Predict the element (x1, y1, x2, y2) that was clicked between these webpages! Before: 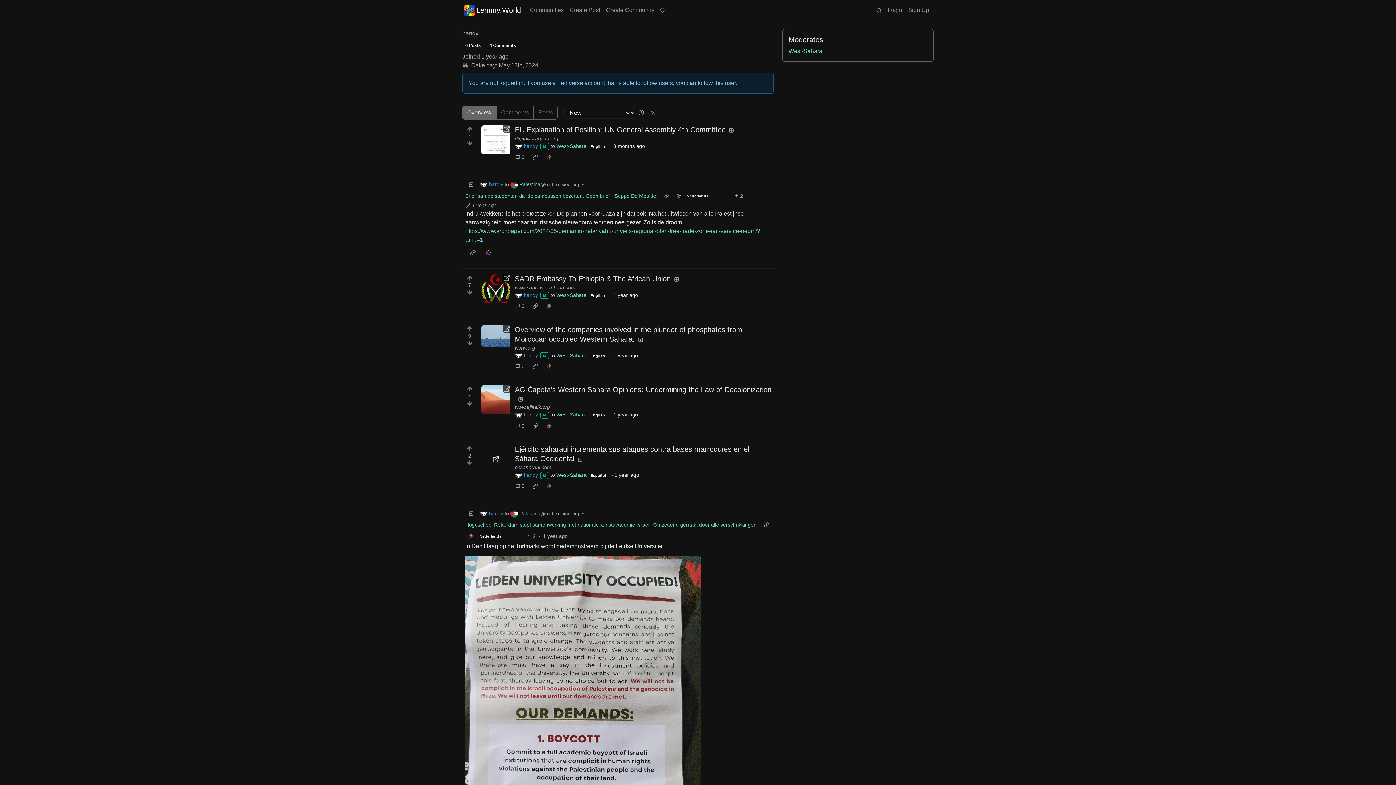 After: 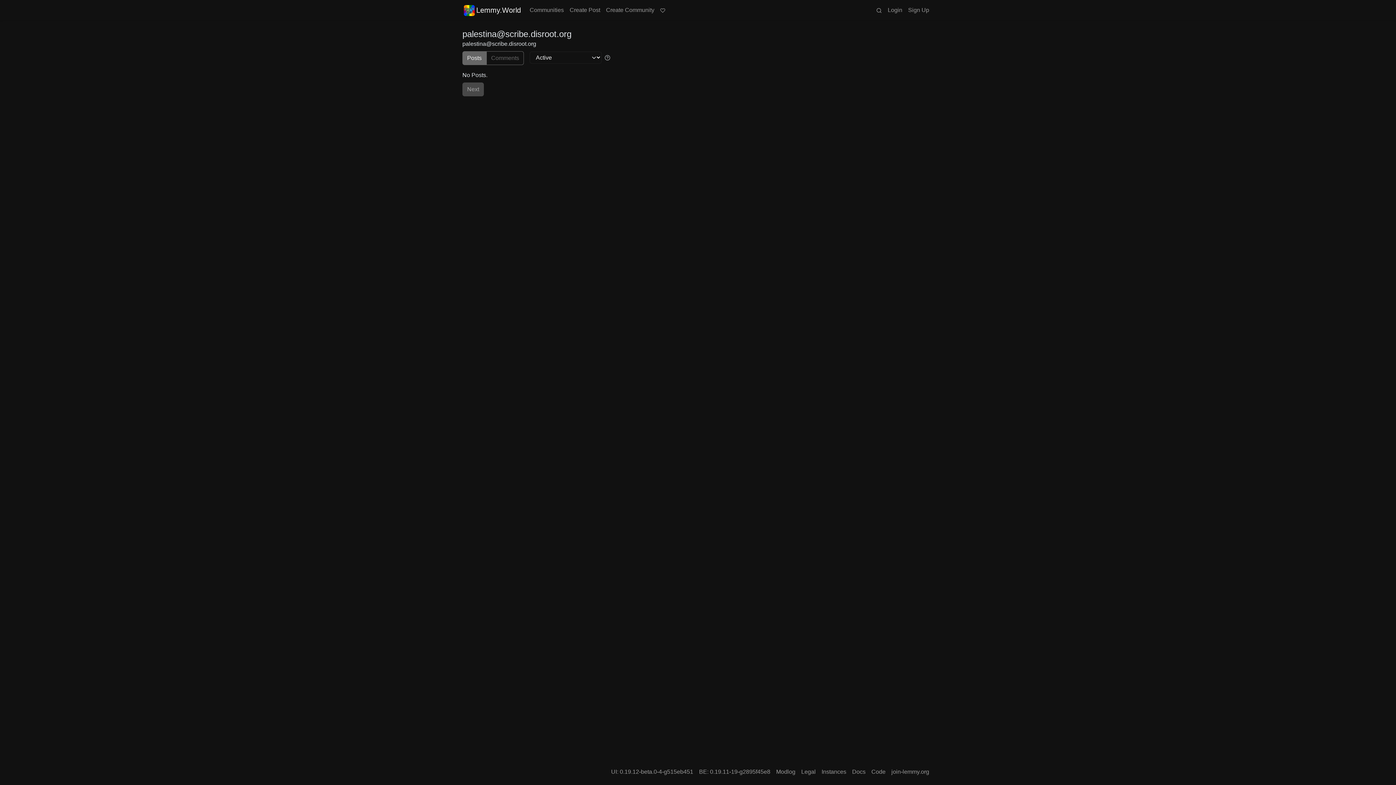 Action: bbox: (510, 510, 579, 517) label: Palestina@scribe.disroot.org